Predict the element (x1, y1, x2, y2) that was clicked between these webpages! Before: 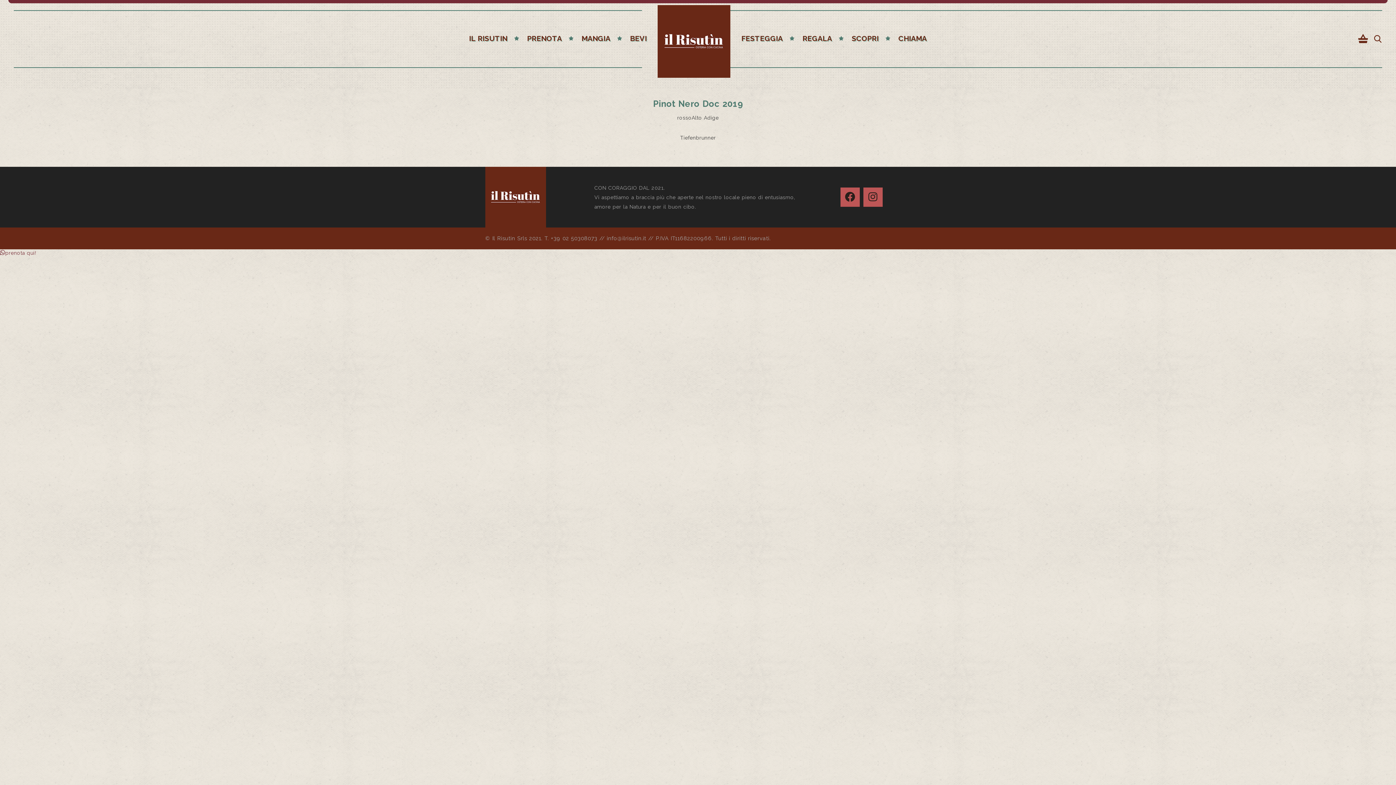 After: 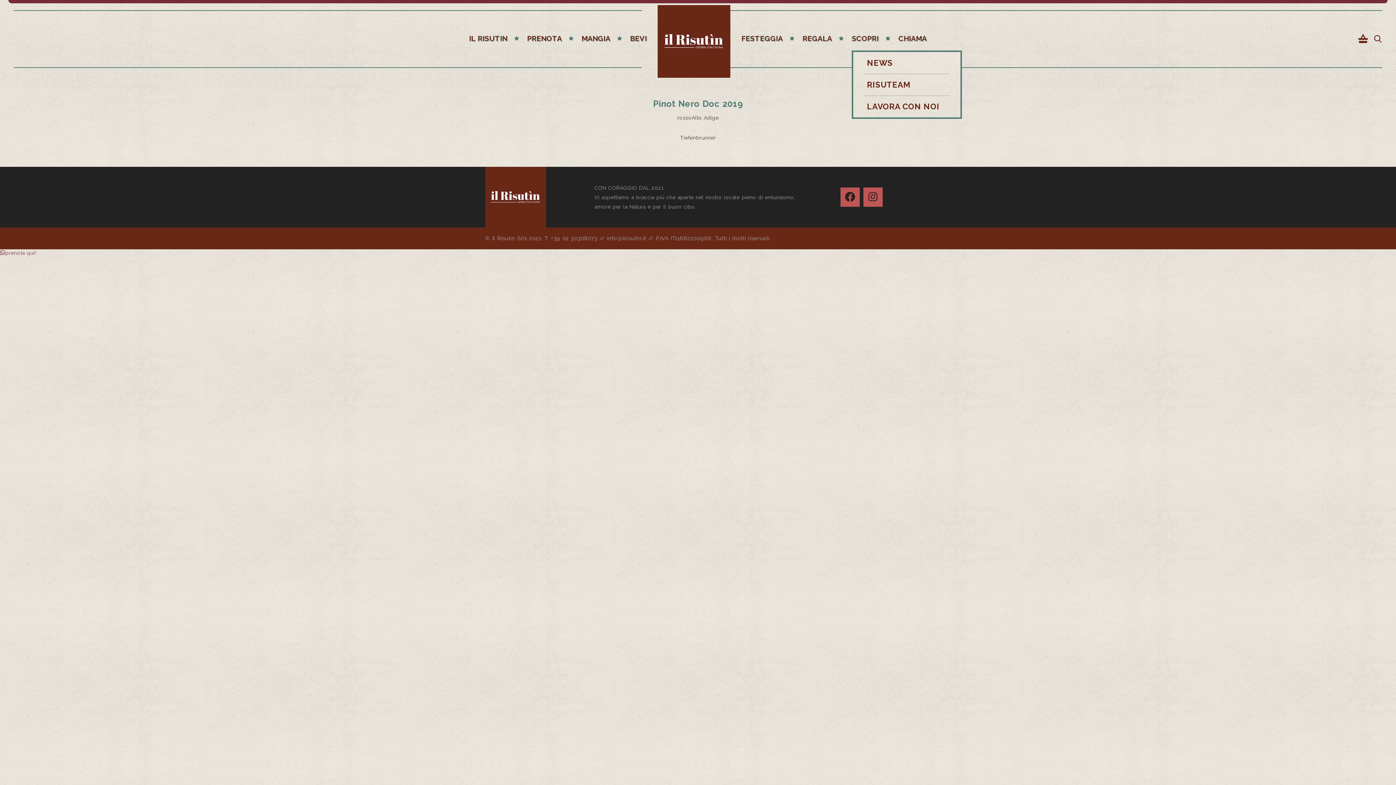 Action: label: SCOPRI bbox: (851, 31, 878, 45)